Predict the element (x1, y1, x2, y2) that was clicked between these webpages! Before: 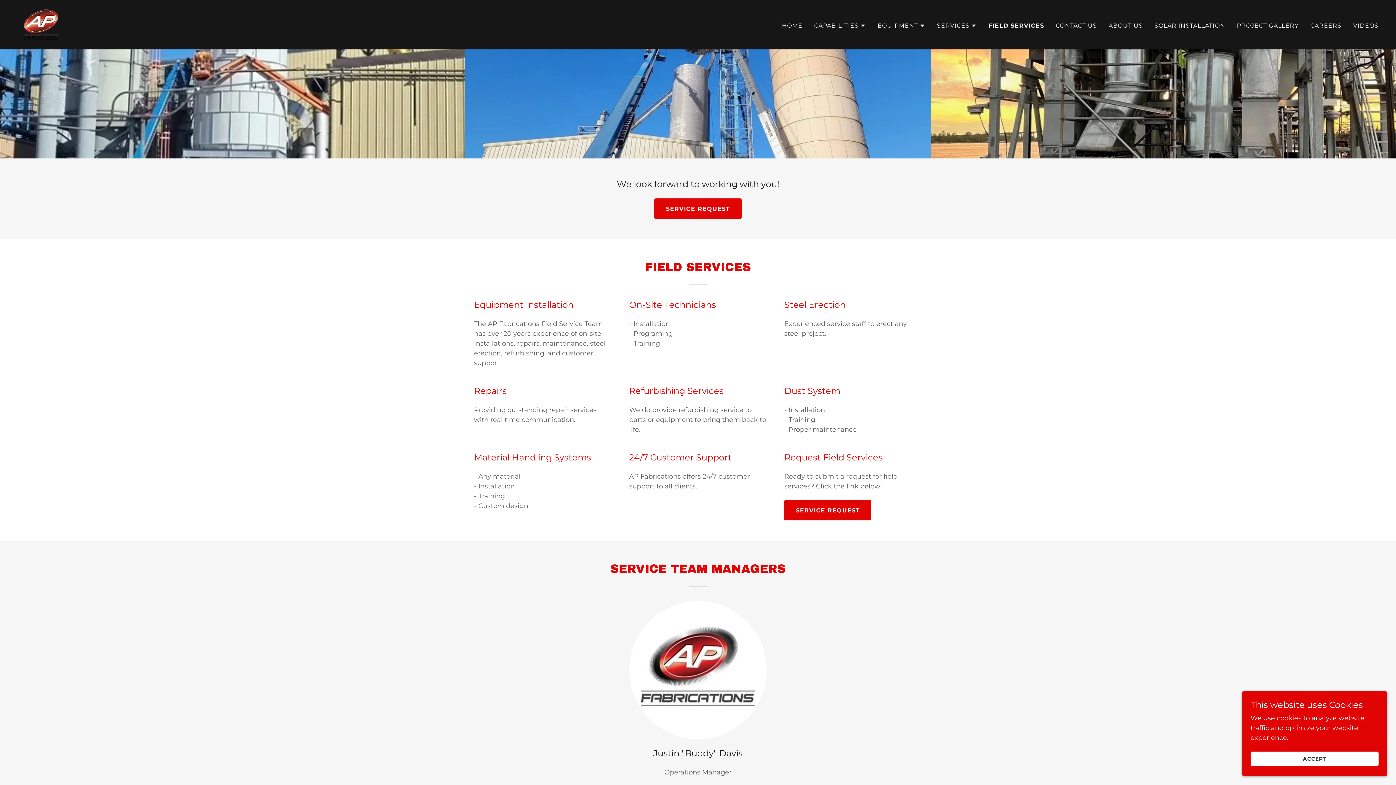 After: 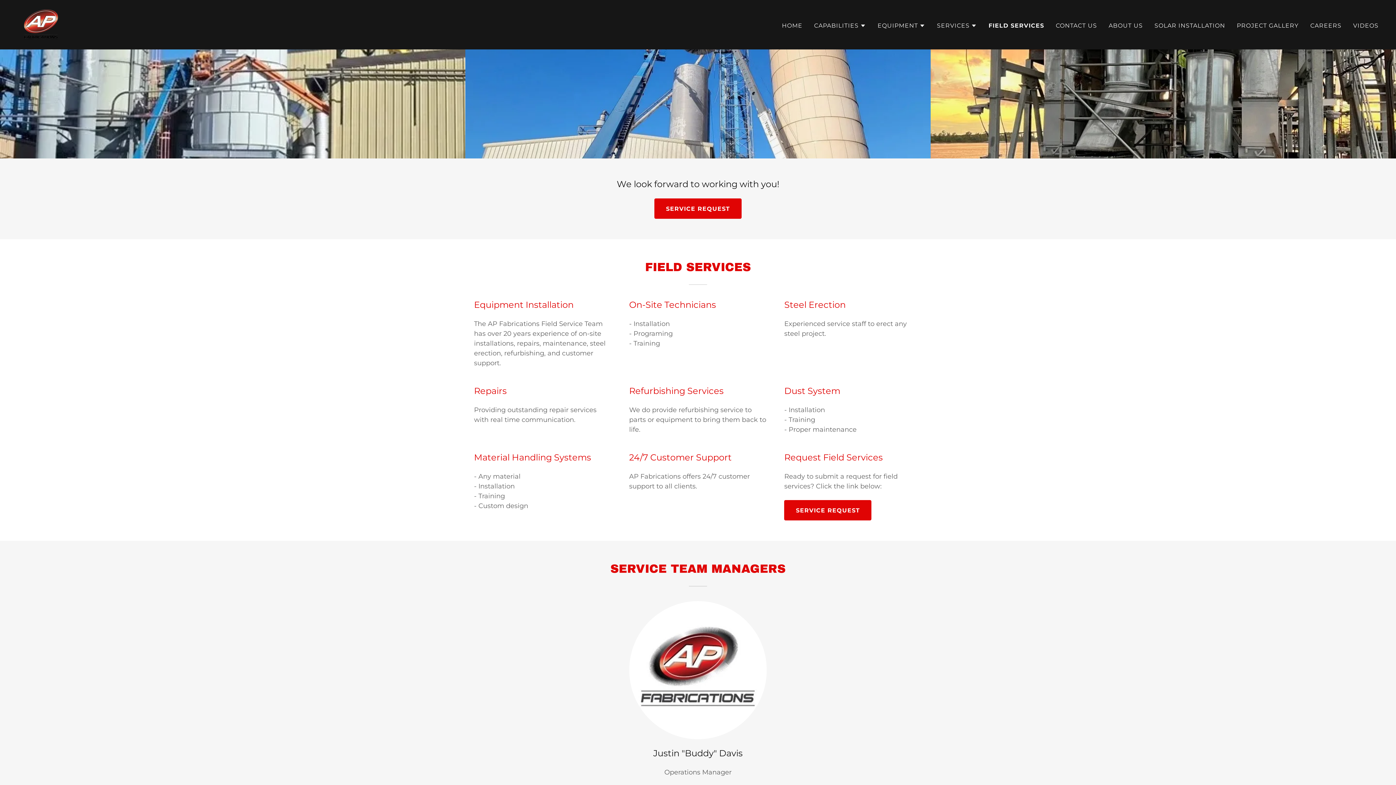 Action: label: ACCEPT bbox: (1250, 752, 1378, 766)